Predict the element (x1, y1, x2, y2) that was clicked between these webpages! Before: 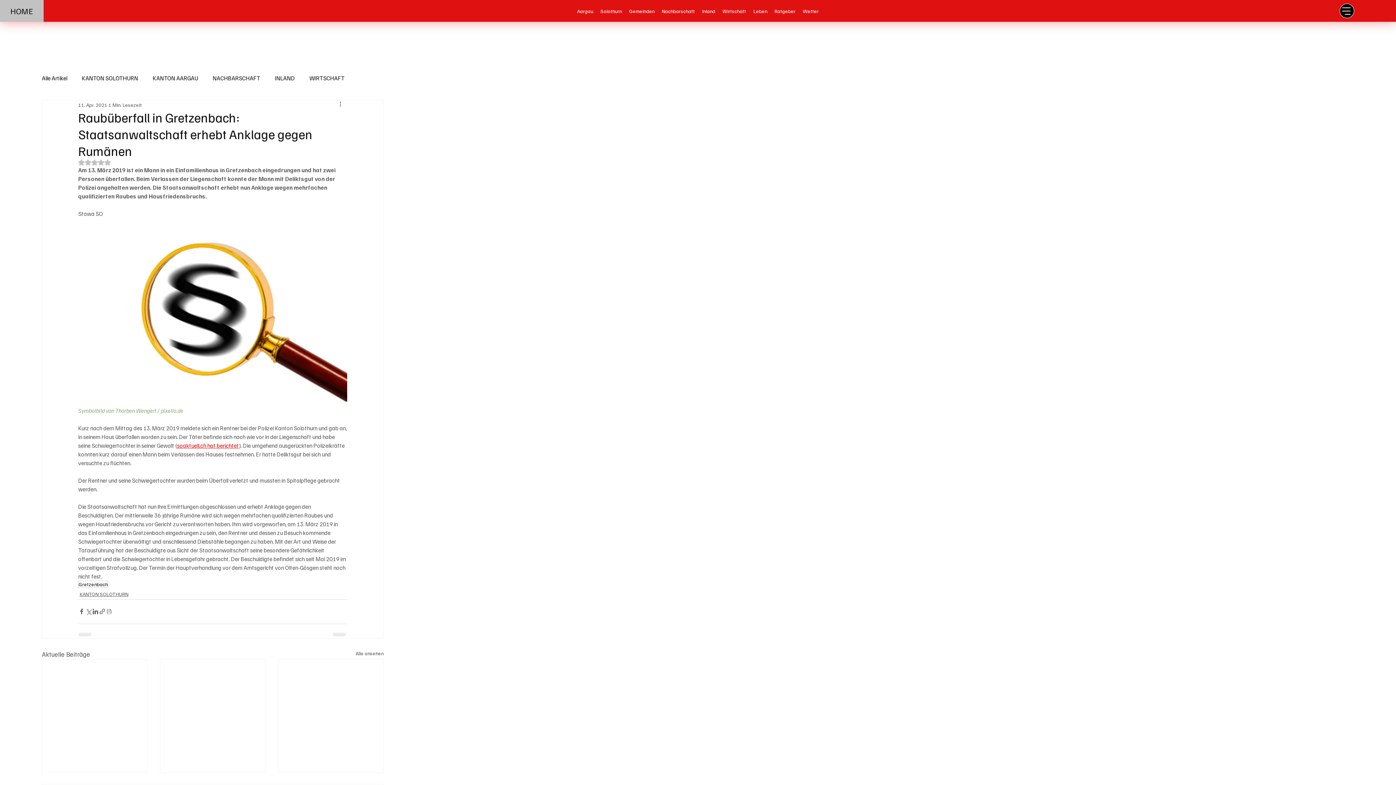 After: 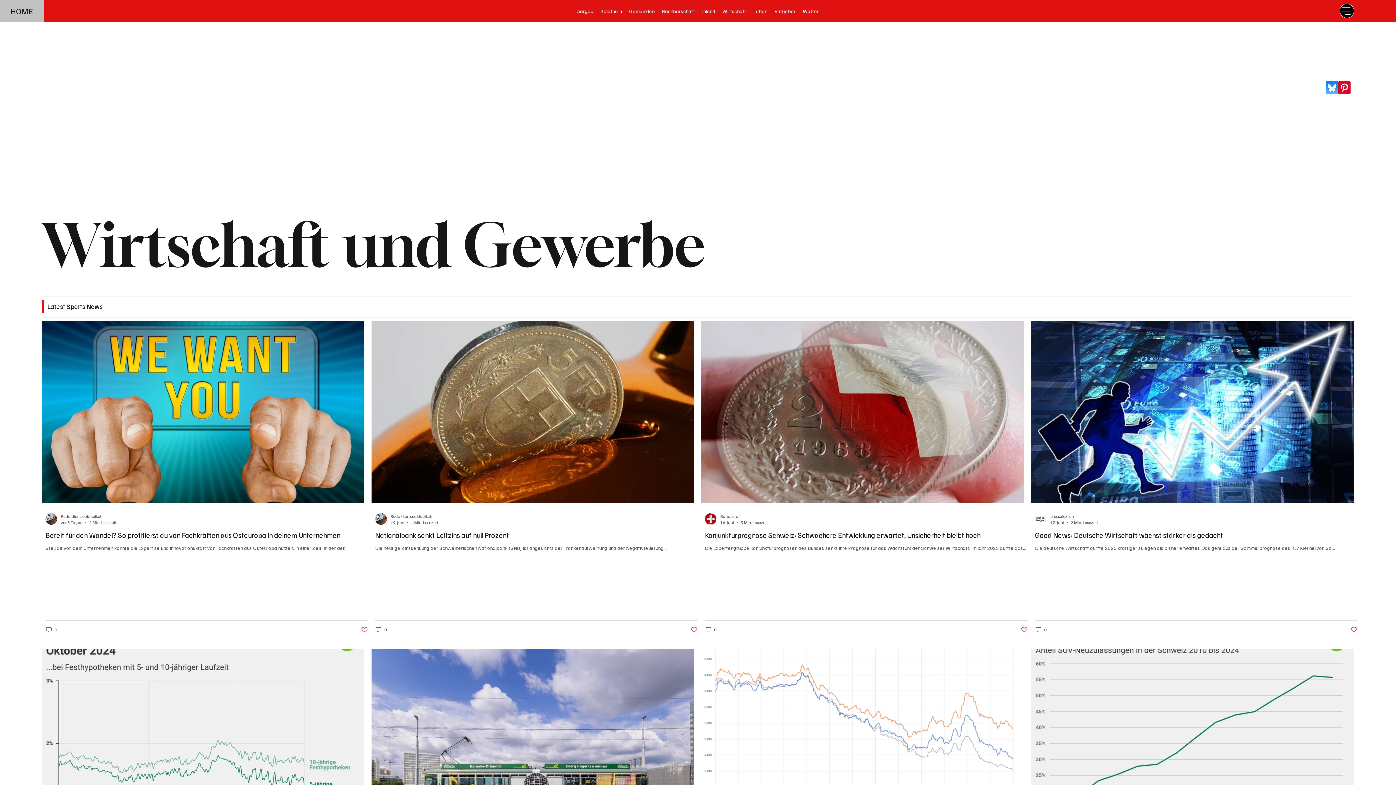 Action: label: Wirtschaft bbox: (719, 3, 750, 18)